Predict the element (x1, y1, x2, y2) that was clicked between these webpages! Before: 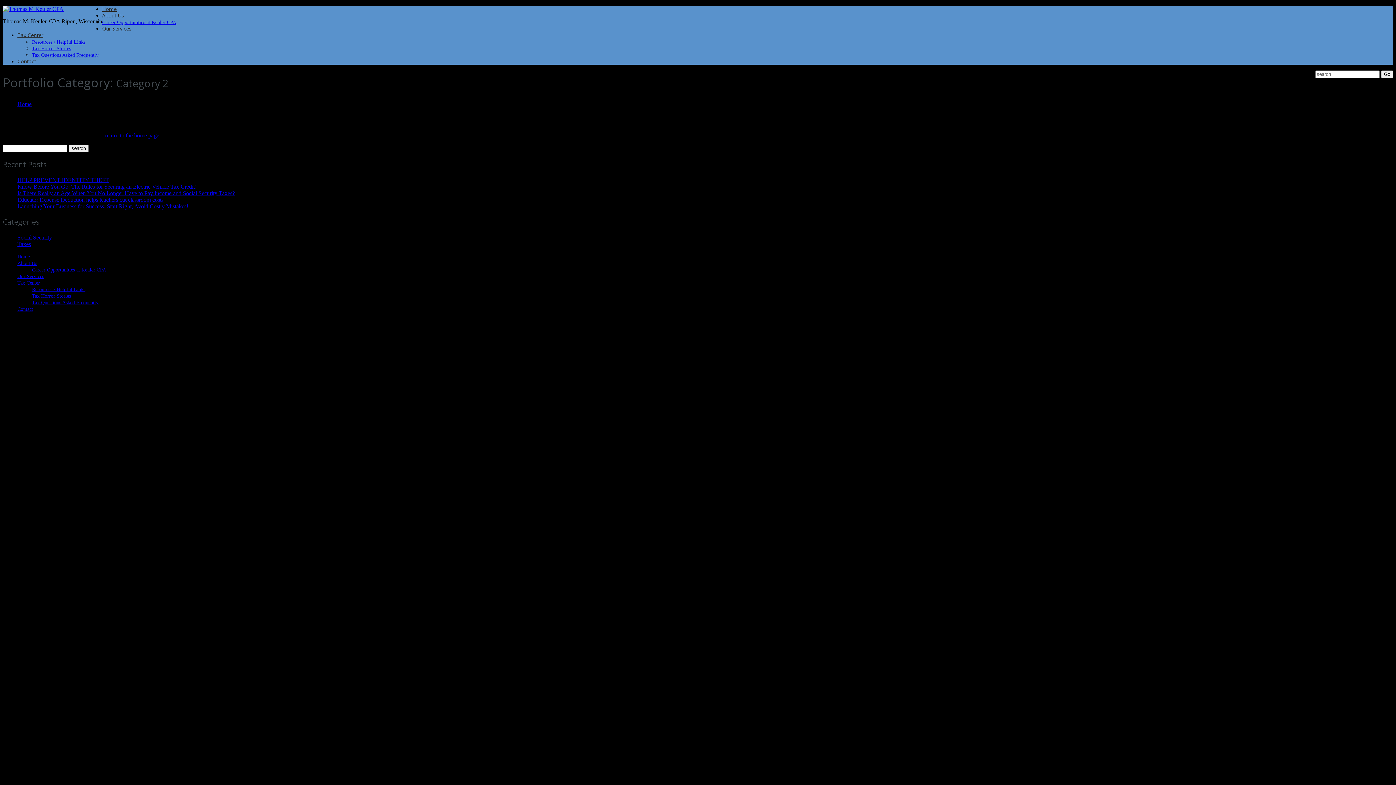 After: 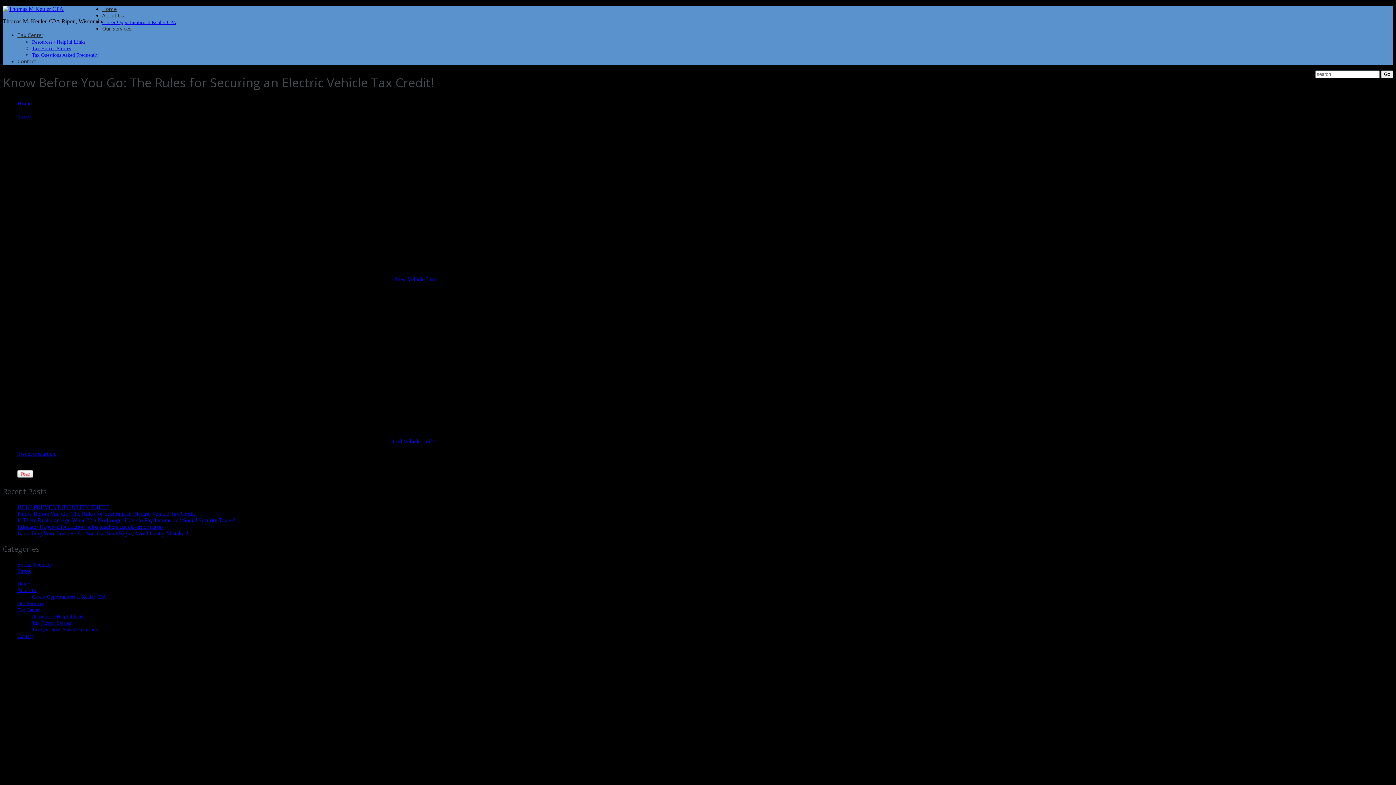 Action: bbox: (17, 183, 196, 189) label: Know Before You Go: The Rules for Securing an Electric Vehicle Tax Credit!